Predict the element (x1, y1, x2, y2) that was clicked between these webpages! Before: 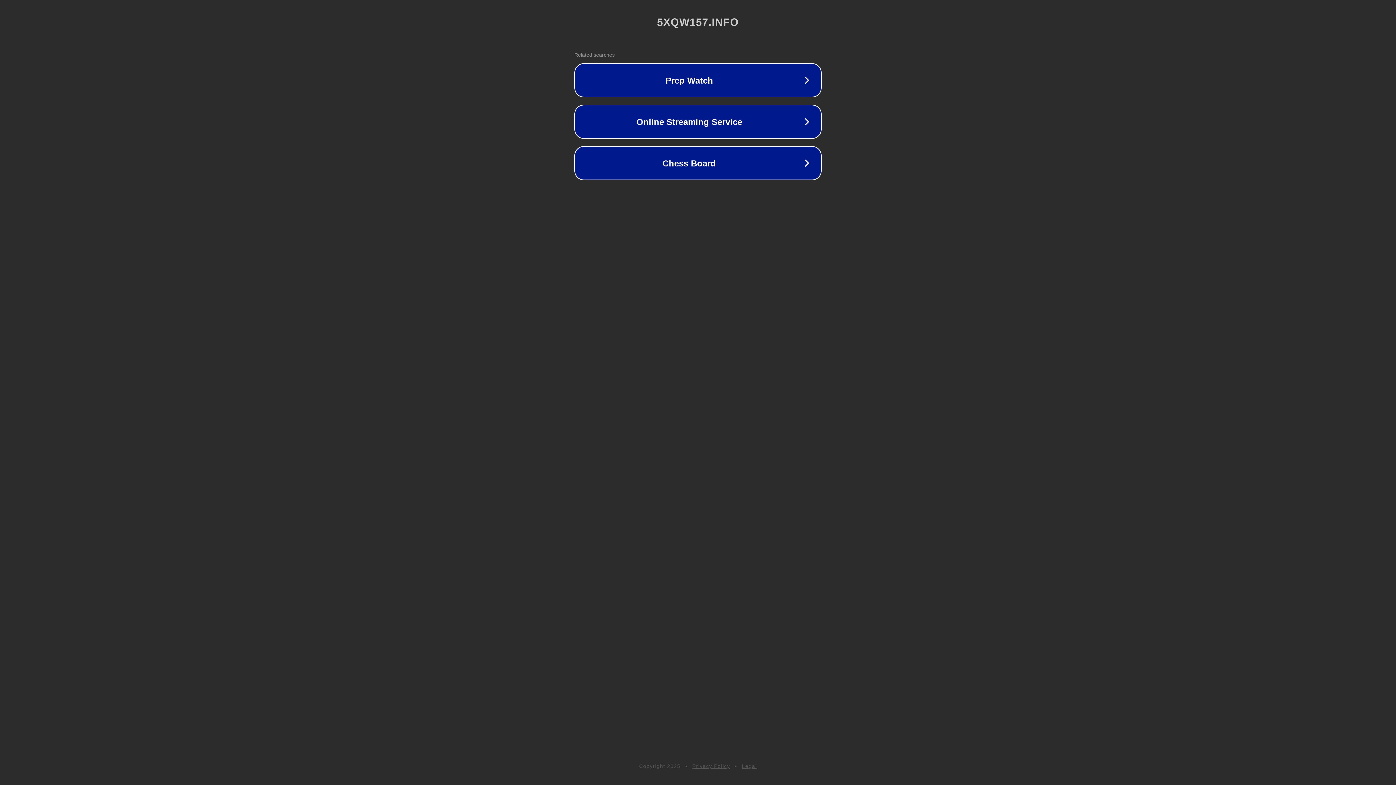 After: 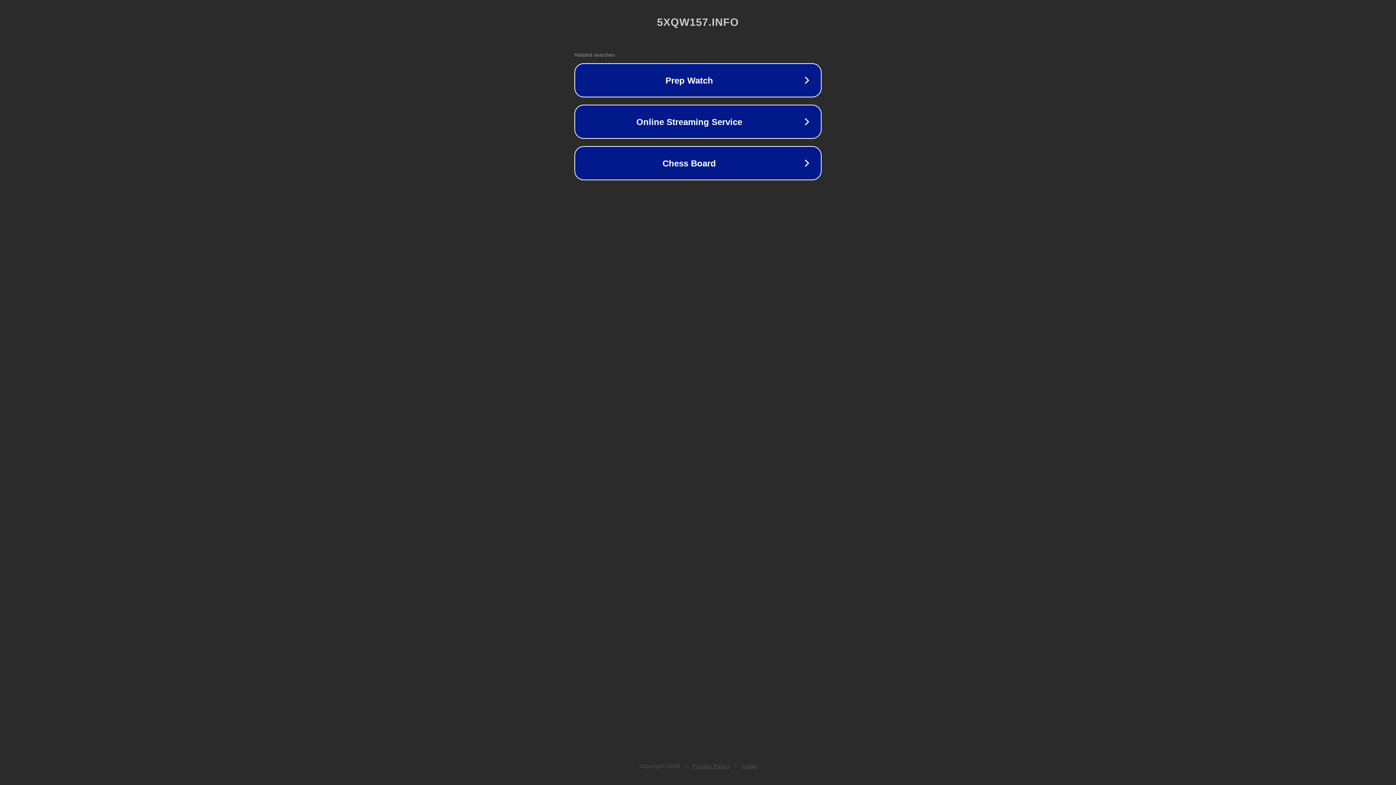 Action: bbox: (692, 763, 730, 769) label: Privacy Policy